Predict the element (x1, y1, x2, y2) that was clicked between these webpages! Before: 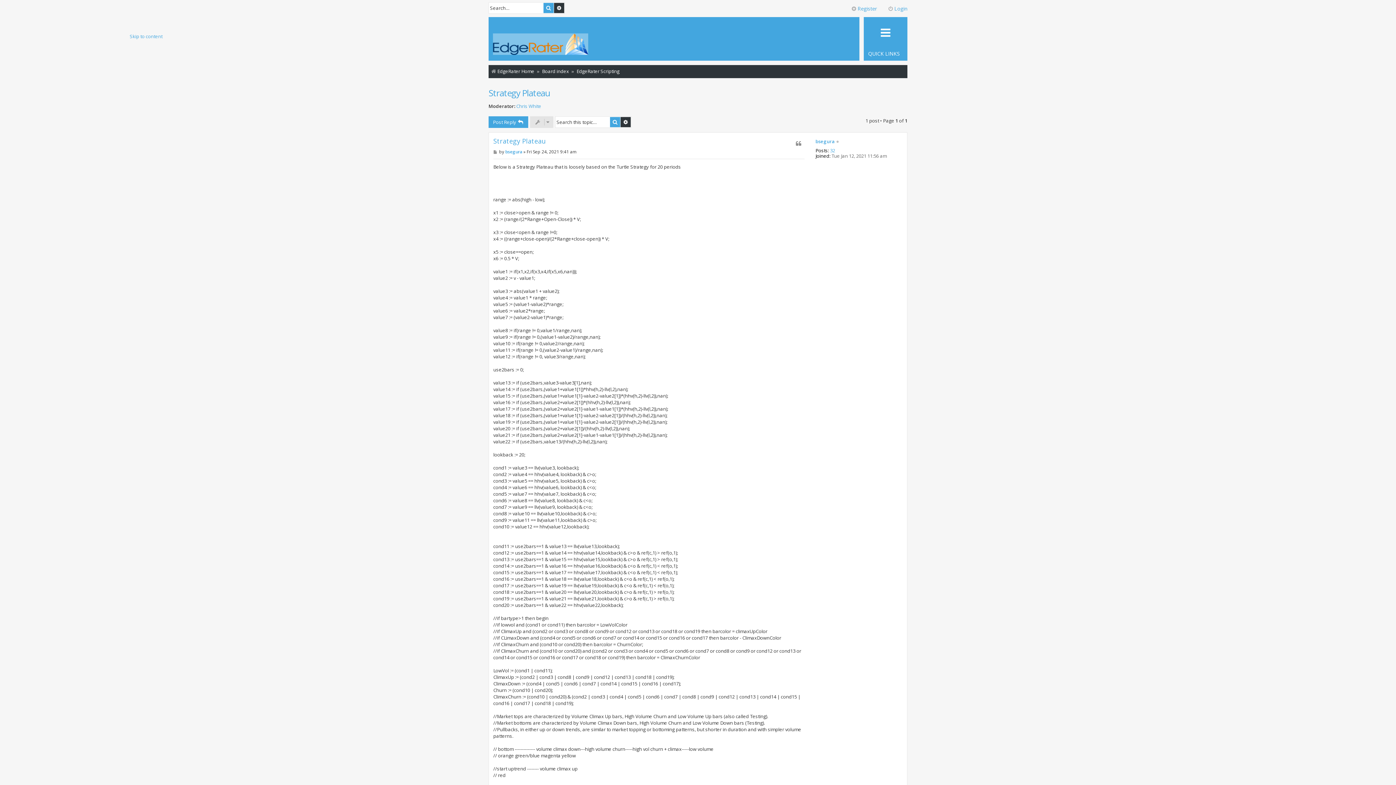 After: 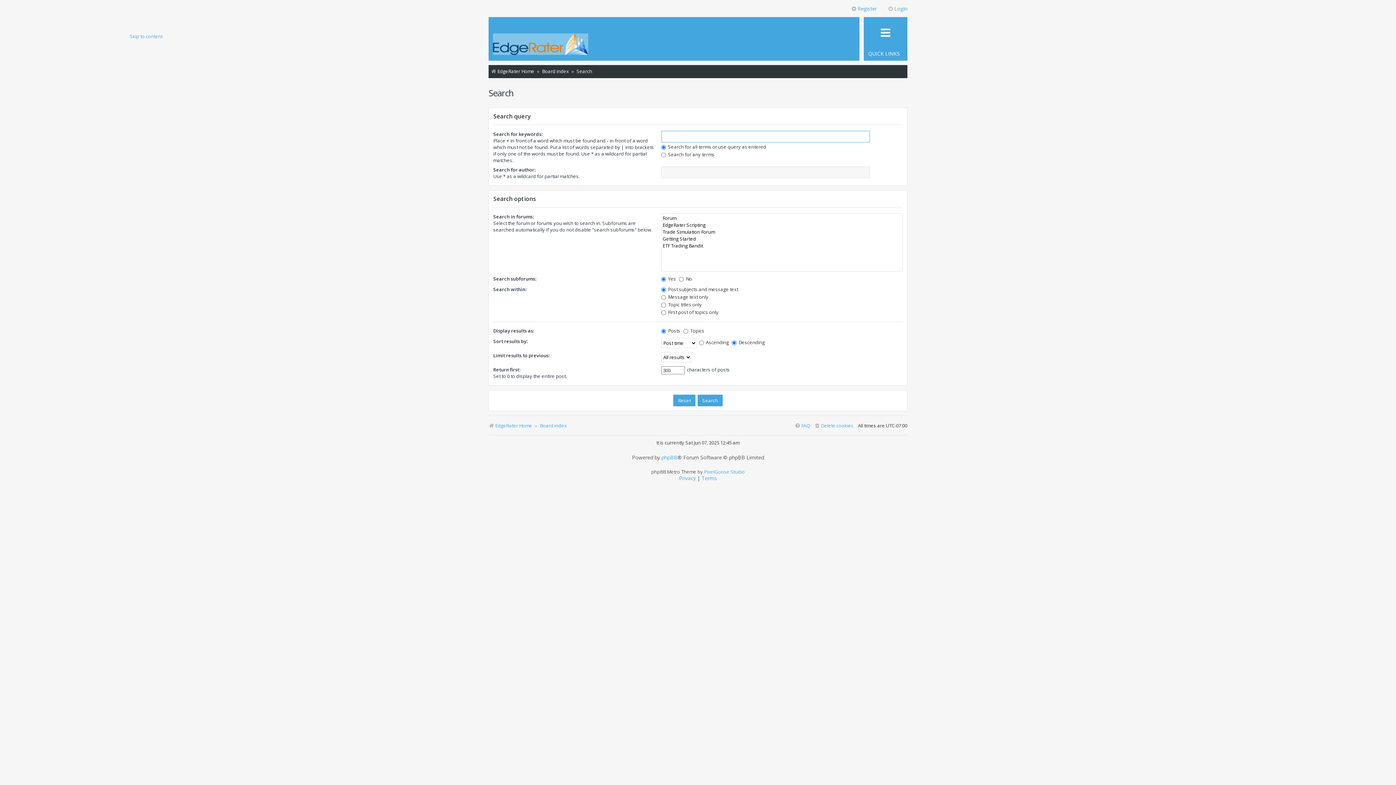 Action: label: Advanced search bbox: (620, 116, 630, 127)